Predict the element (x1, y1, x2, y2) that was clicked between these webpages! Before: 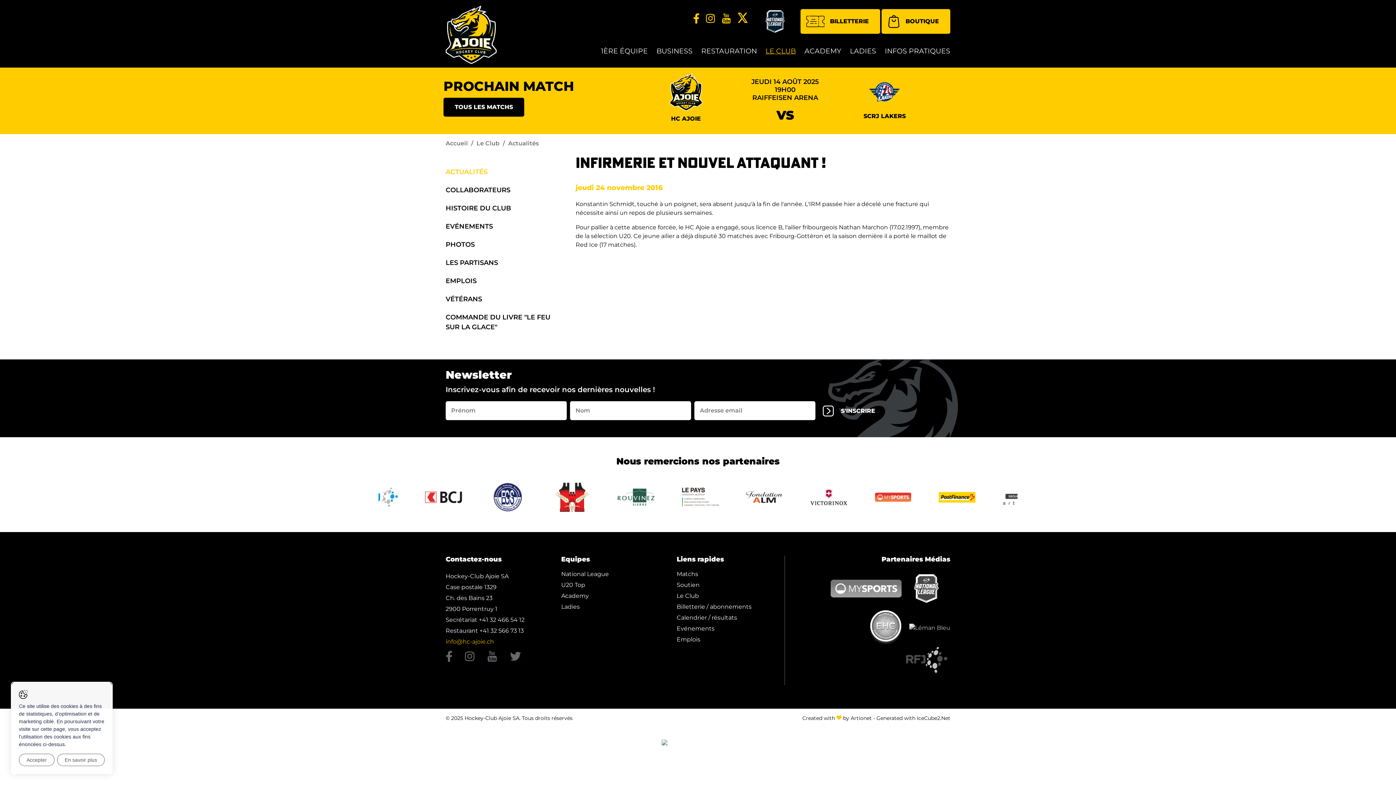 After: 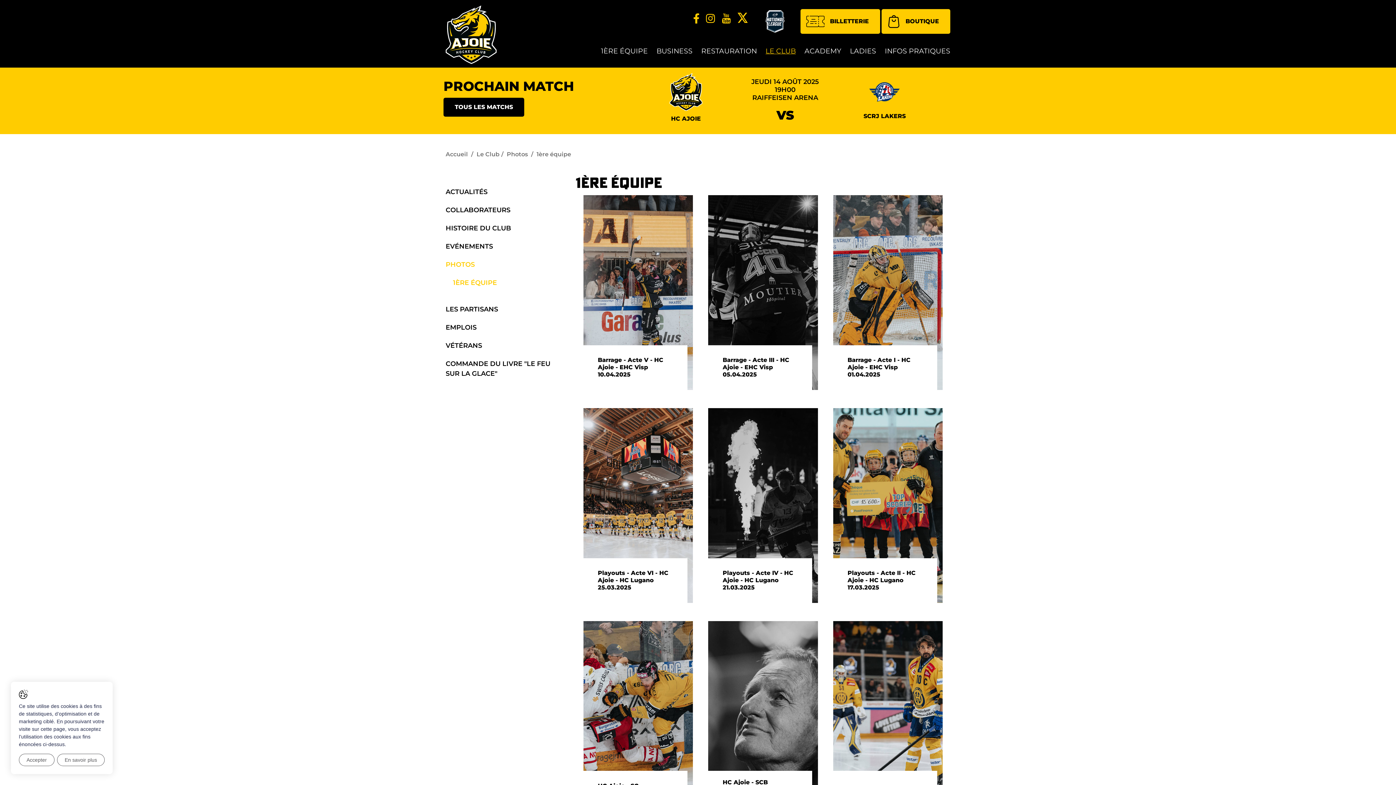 Action: bbox: (445, 240, 474, 248) label: PHOTOS